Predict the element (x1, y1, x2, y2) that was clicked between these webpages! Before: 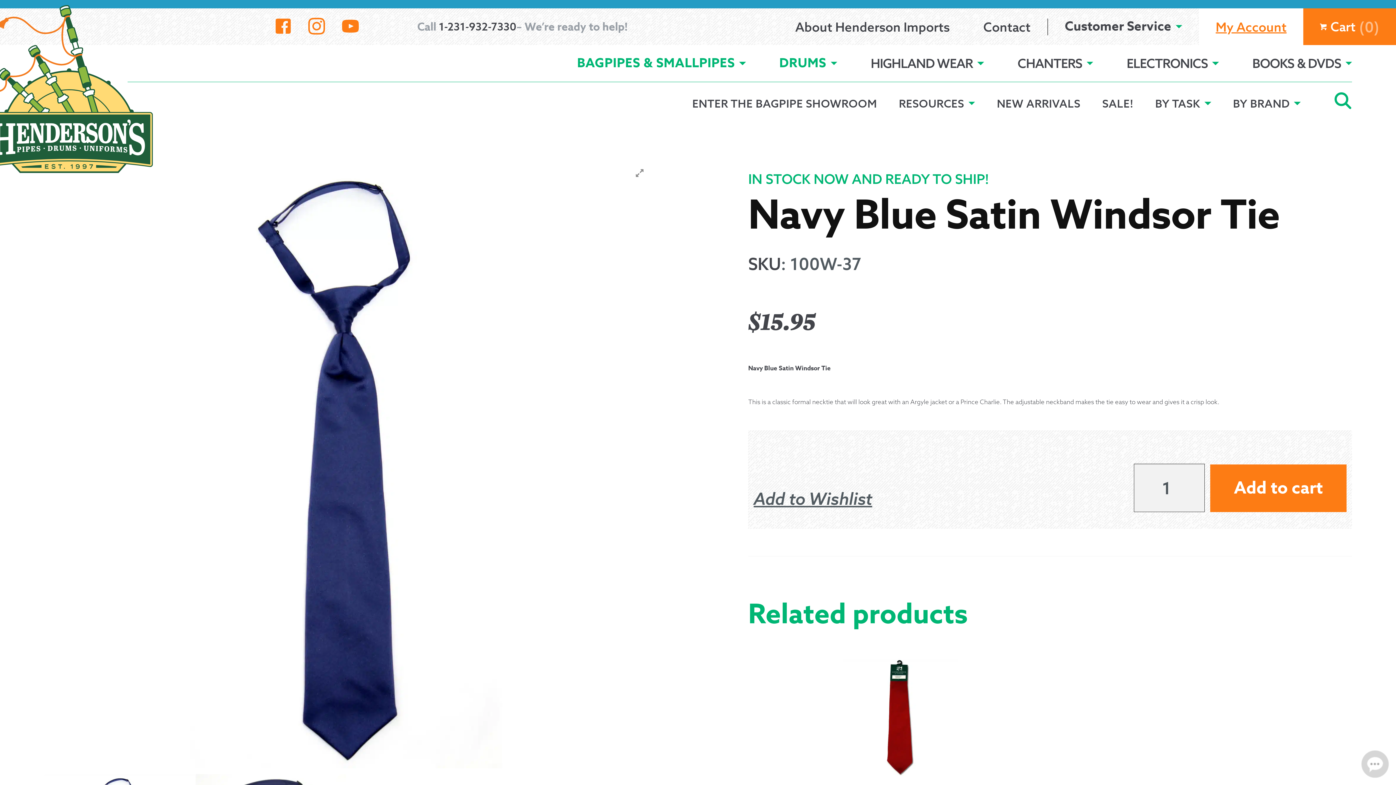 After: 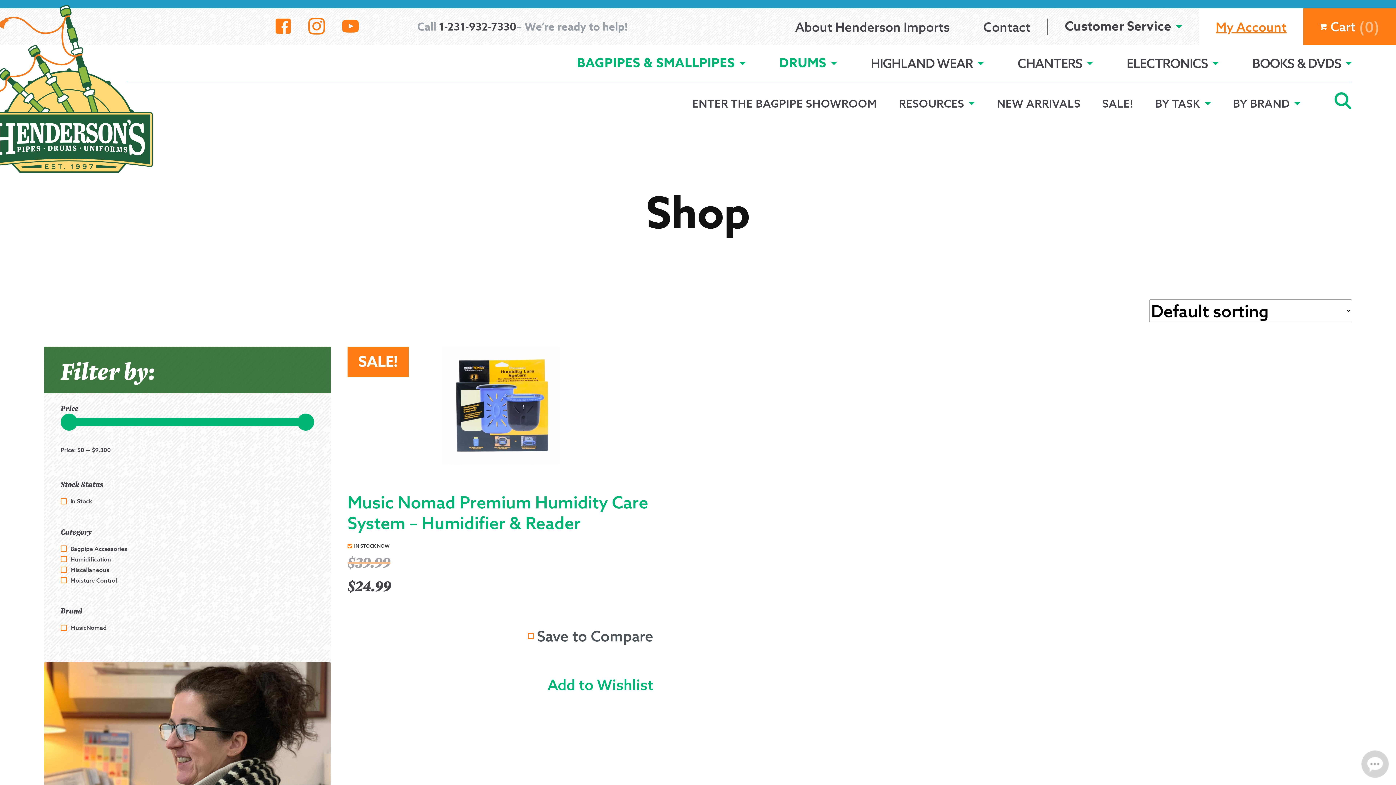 Action: bbox: (1091, 86, 1144, 120) label: SALE!